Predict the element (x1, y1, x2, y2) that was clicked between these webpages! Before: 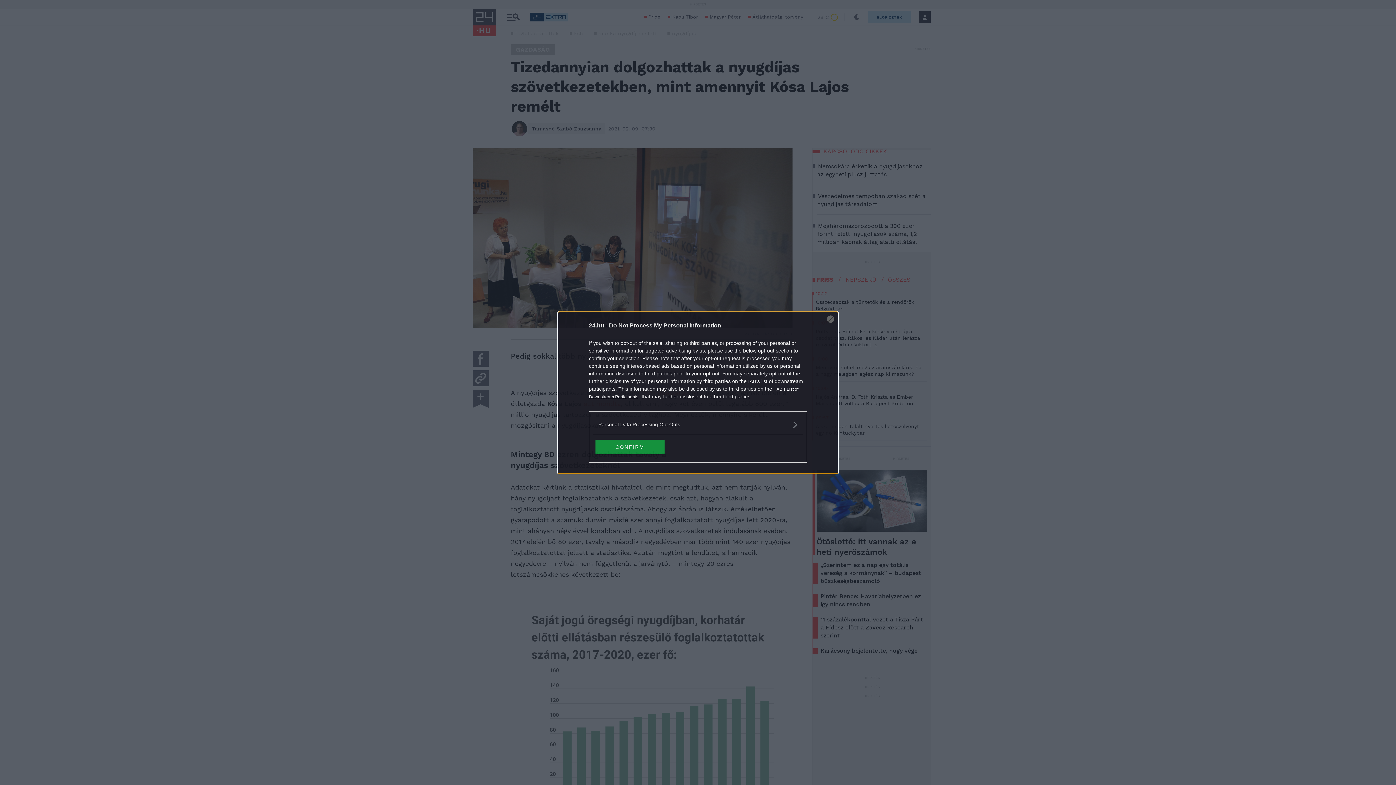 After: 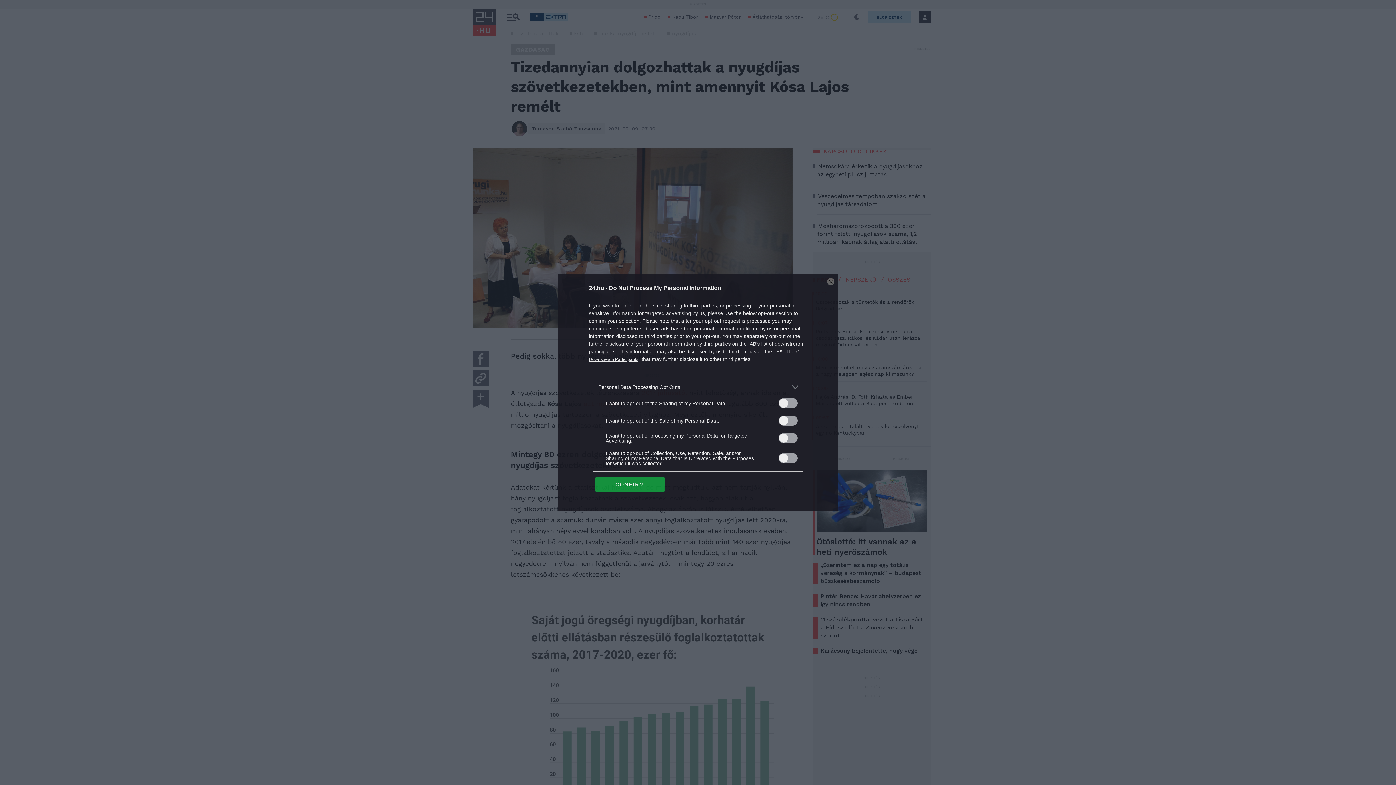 Action: label: Opt-Outs bbox: (598, 420, 797, 428)